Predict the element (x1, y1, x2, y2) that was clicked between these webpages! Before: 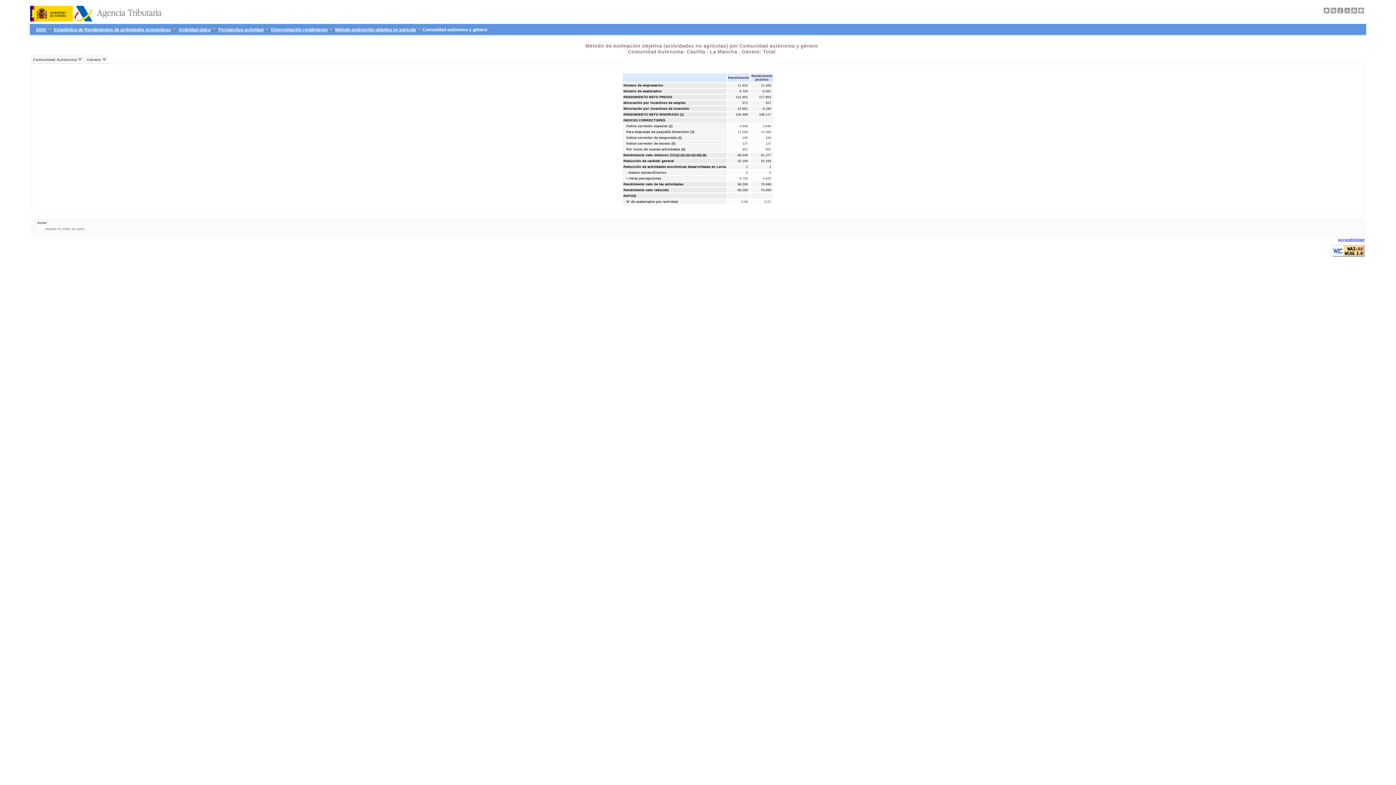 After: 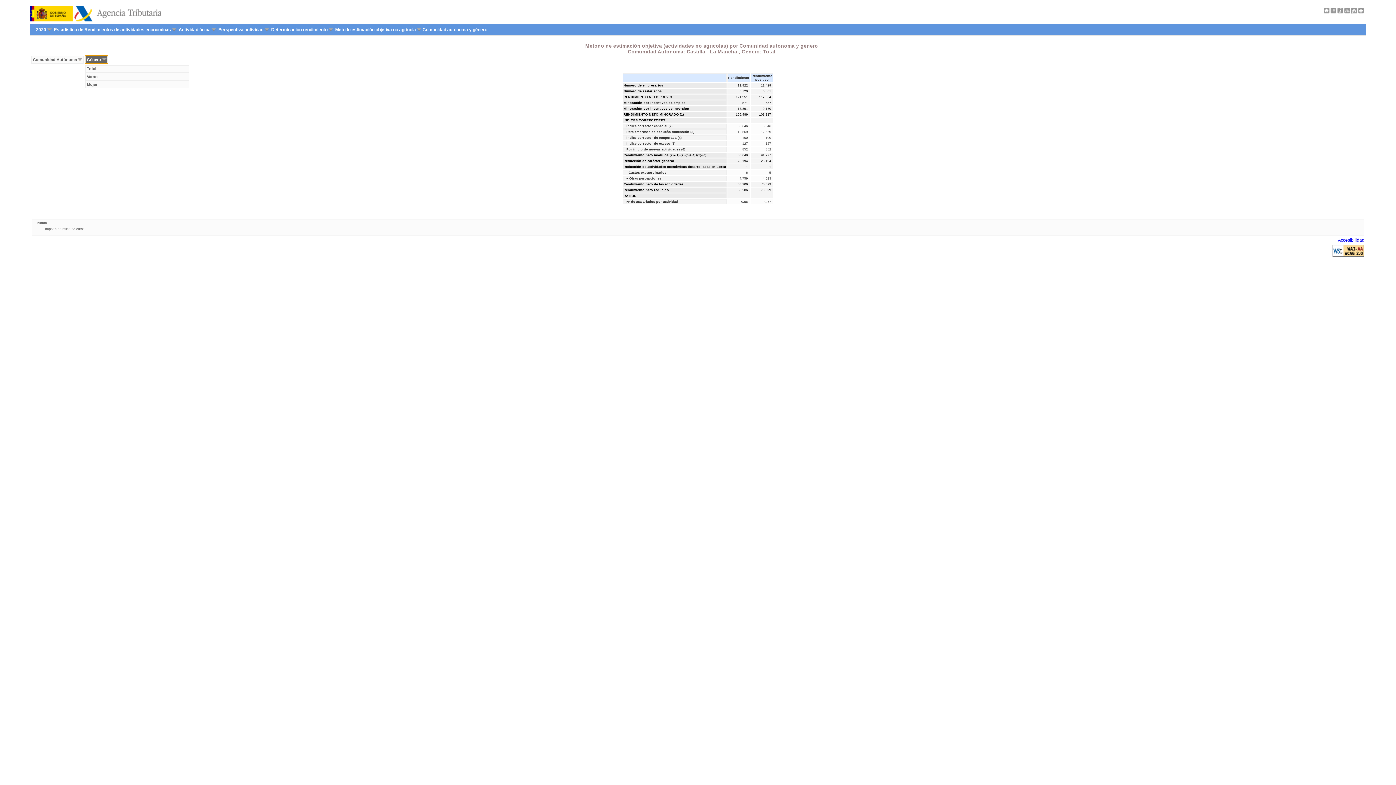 Action: bbox: (85, 55, 108, 63) label: Género